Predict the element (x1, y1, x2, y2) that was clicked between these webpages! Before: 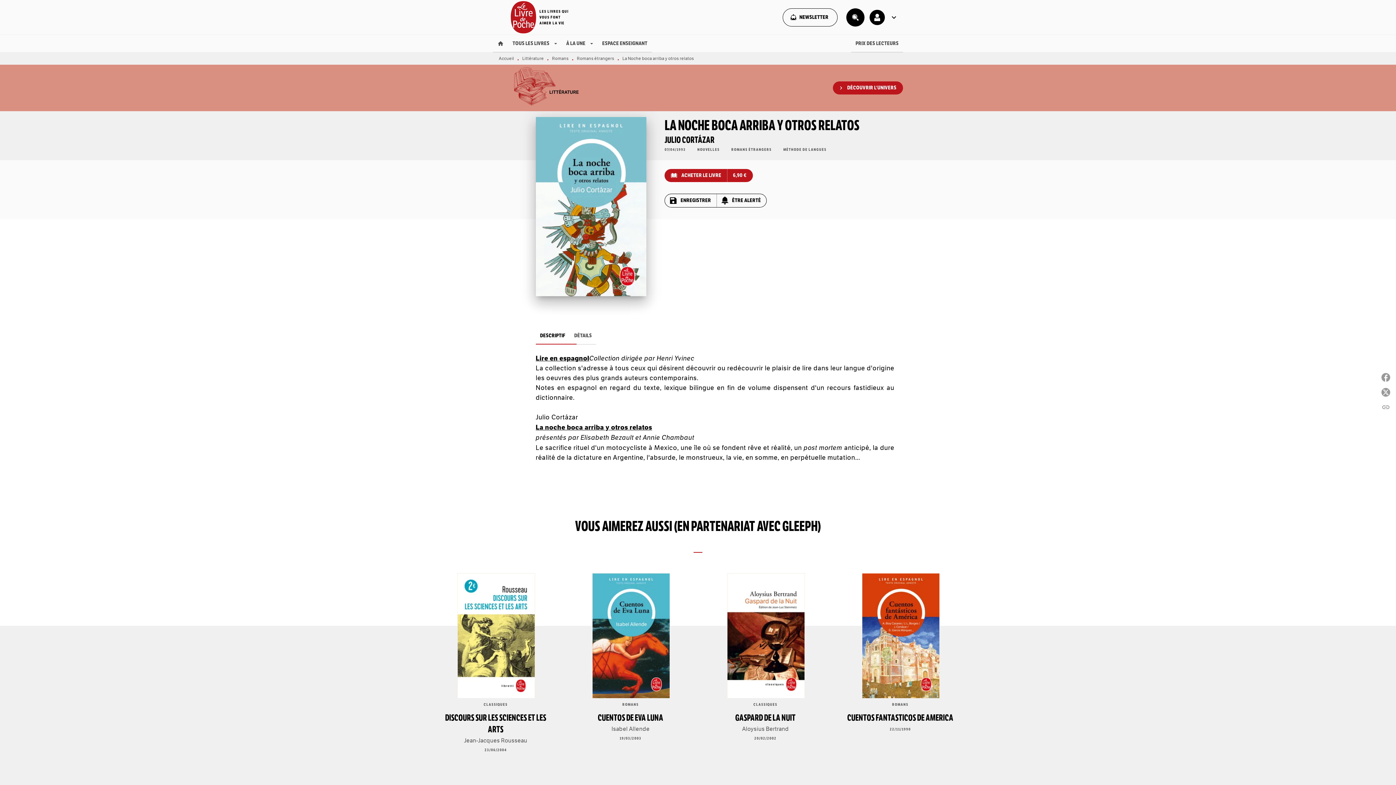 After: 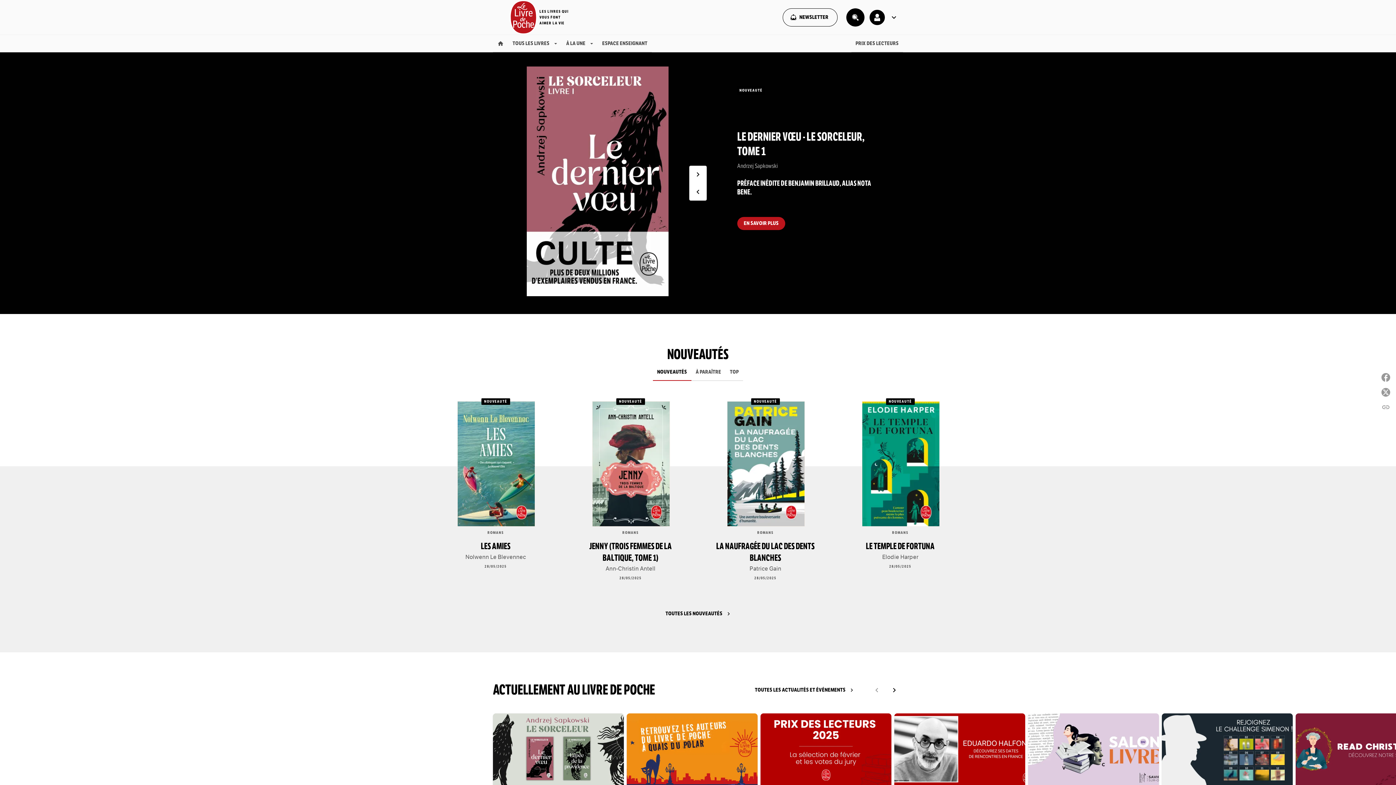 Action: label: Accueil bbox: (498, 55, 514, 61)